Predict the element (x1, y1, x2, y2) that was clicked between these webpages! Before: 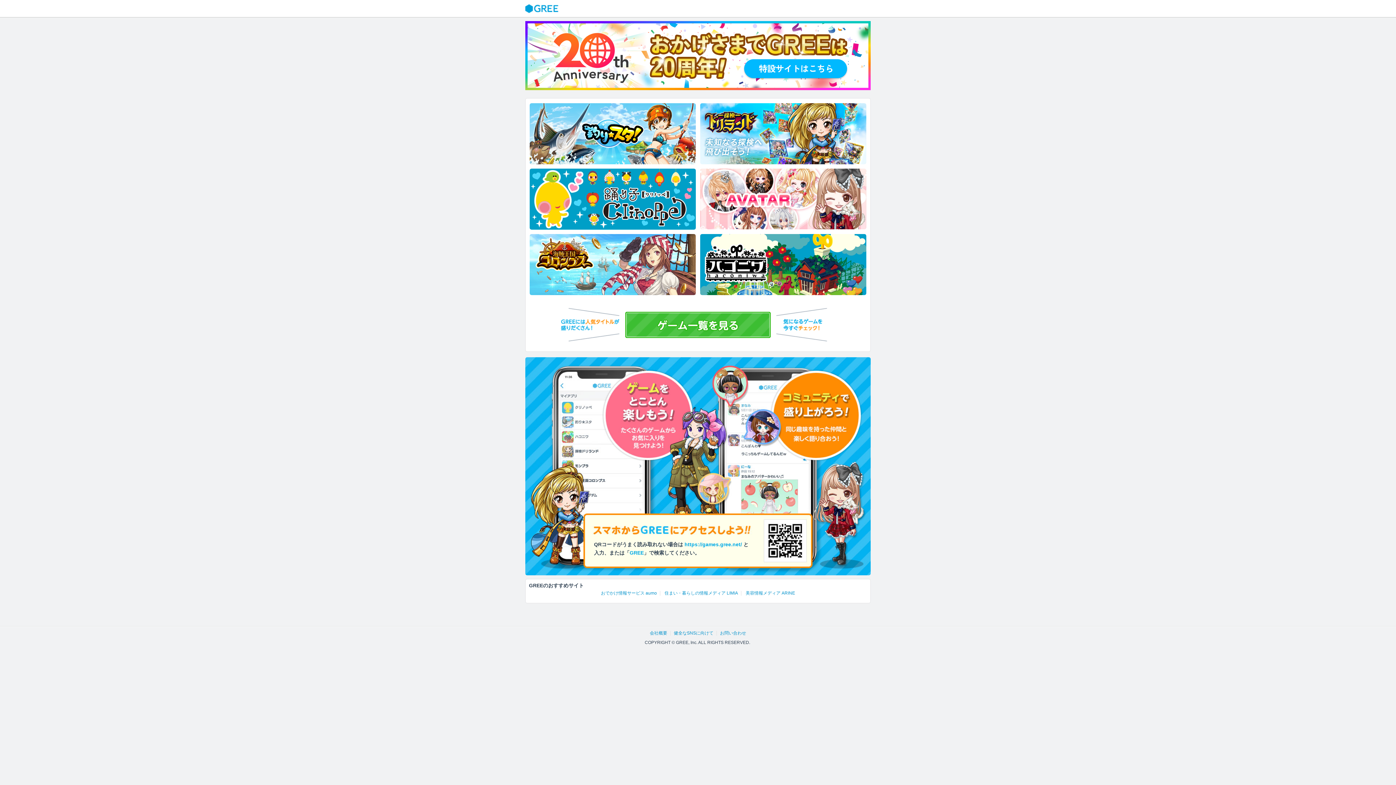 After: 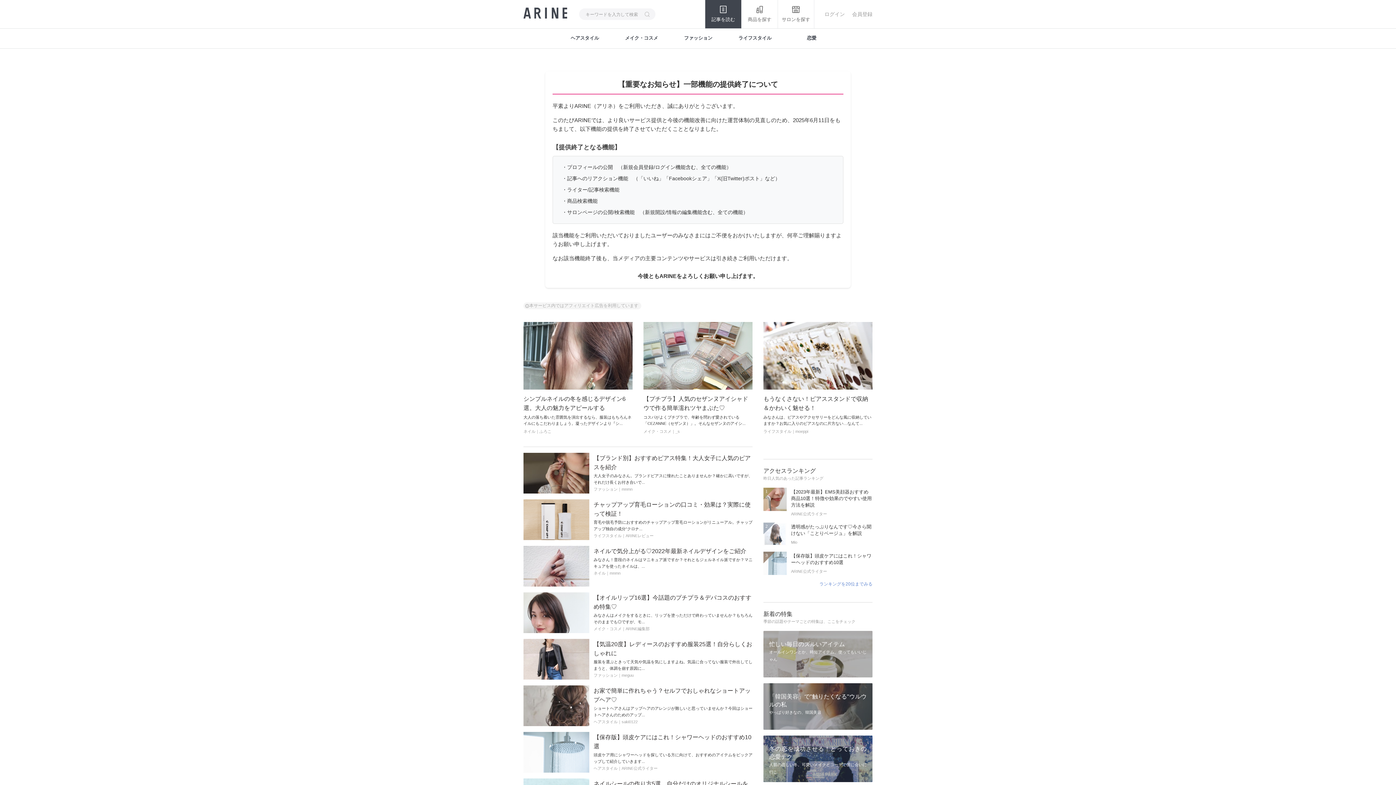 Action: bbox: (745, 590, 795, 595) label: 美容情報メディア ARINE